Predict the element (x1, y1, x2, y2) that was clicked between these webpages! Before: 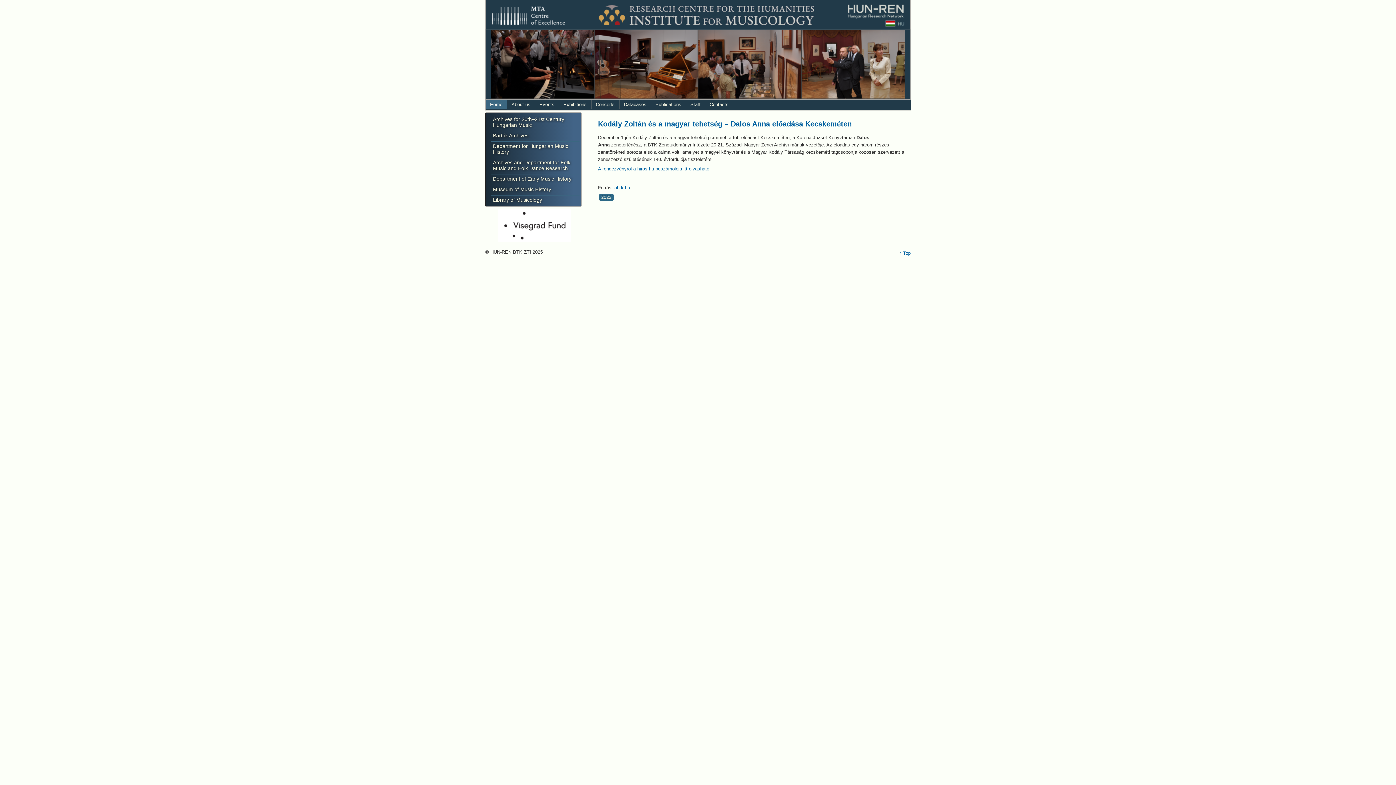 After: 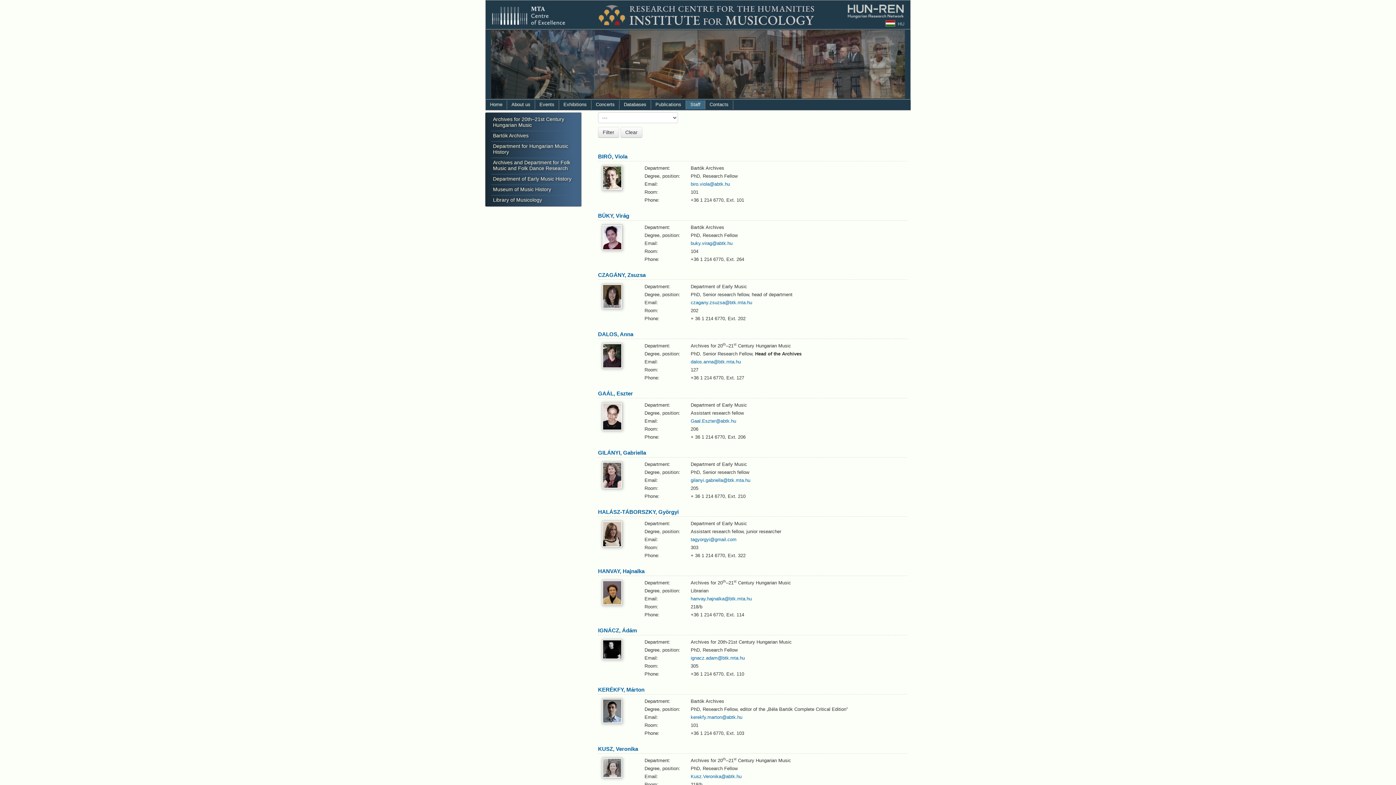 Action: label: Staff bbox: (686, 100, 705, 109)